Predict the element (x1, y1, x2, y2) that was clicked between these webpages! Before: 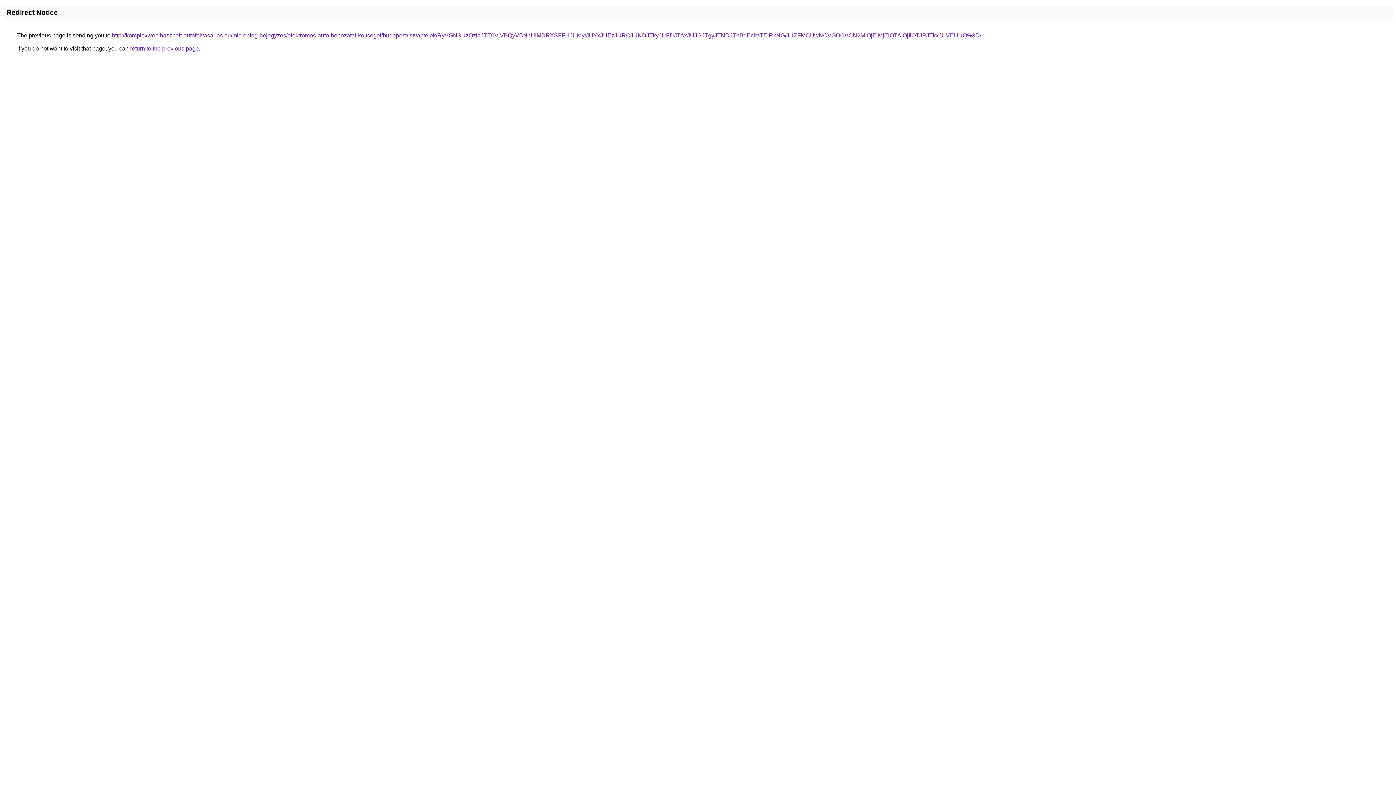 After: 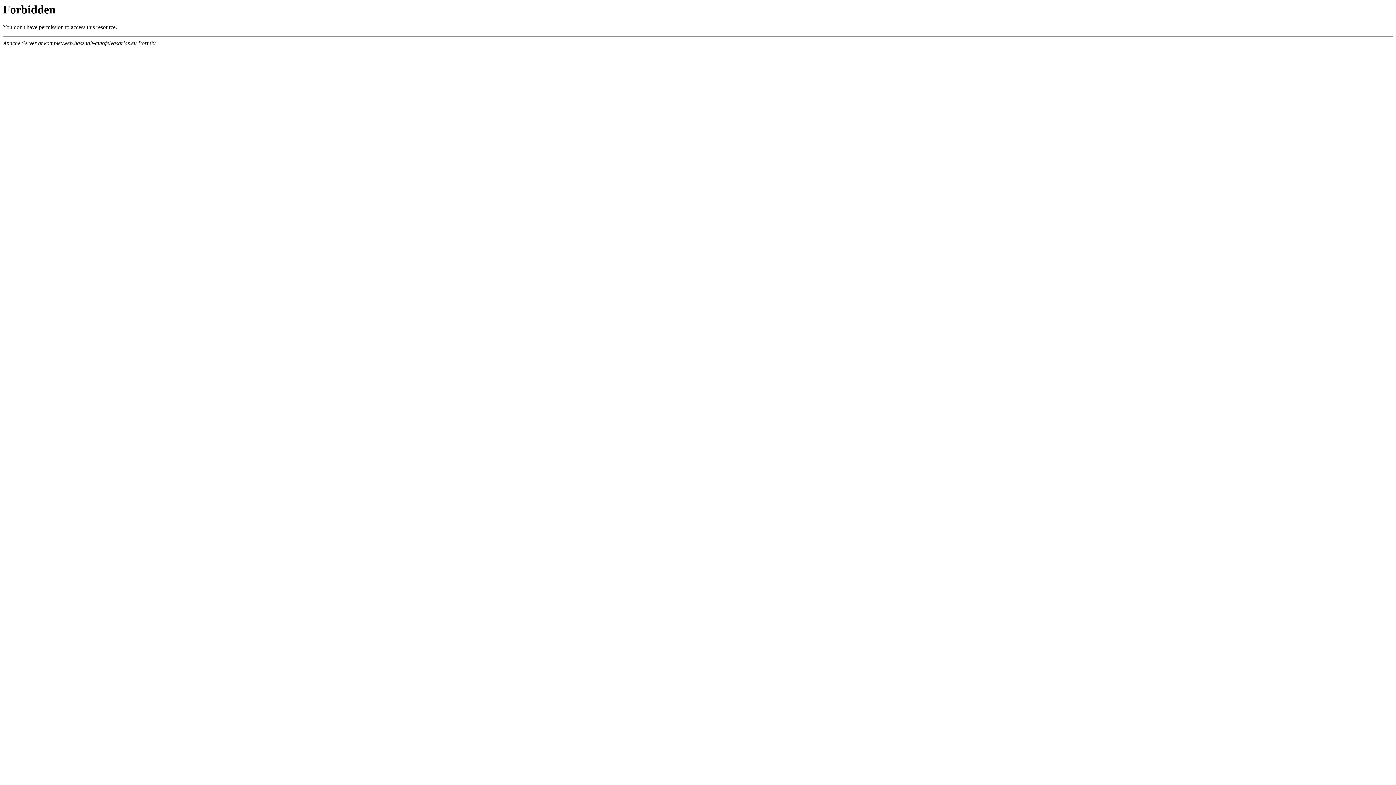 Action: label: http://komplexweb.hasznalt-autofelvasarlas.eu/microblog-bejegyzes/elektromos-auto-behozatal-koltsegei/budapest/istvantelek/RyVGNSUzQzlaJTE0ViVBQyVBNnUlMDRXSFFHJUMy/JUYxJUEzJURCJUNDJTkyJUFDJTAxJUJGJTgyJTNDJThBdEclMTElRkNG/JUZFMCUwNCVGOCVCN2MlQjElMjElQTAlQjIlOTJPJTkxJUVEUUQ%3D/ bbox: (112, 32, 981, 38)